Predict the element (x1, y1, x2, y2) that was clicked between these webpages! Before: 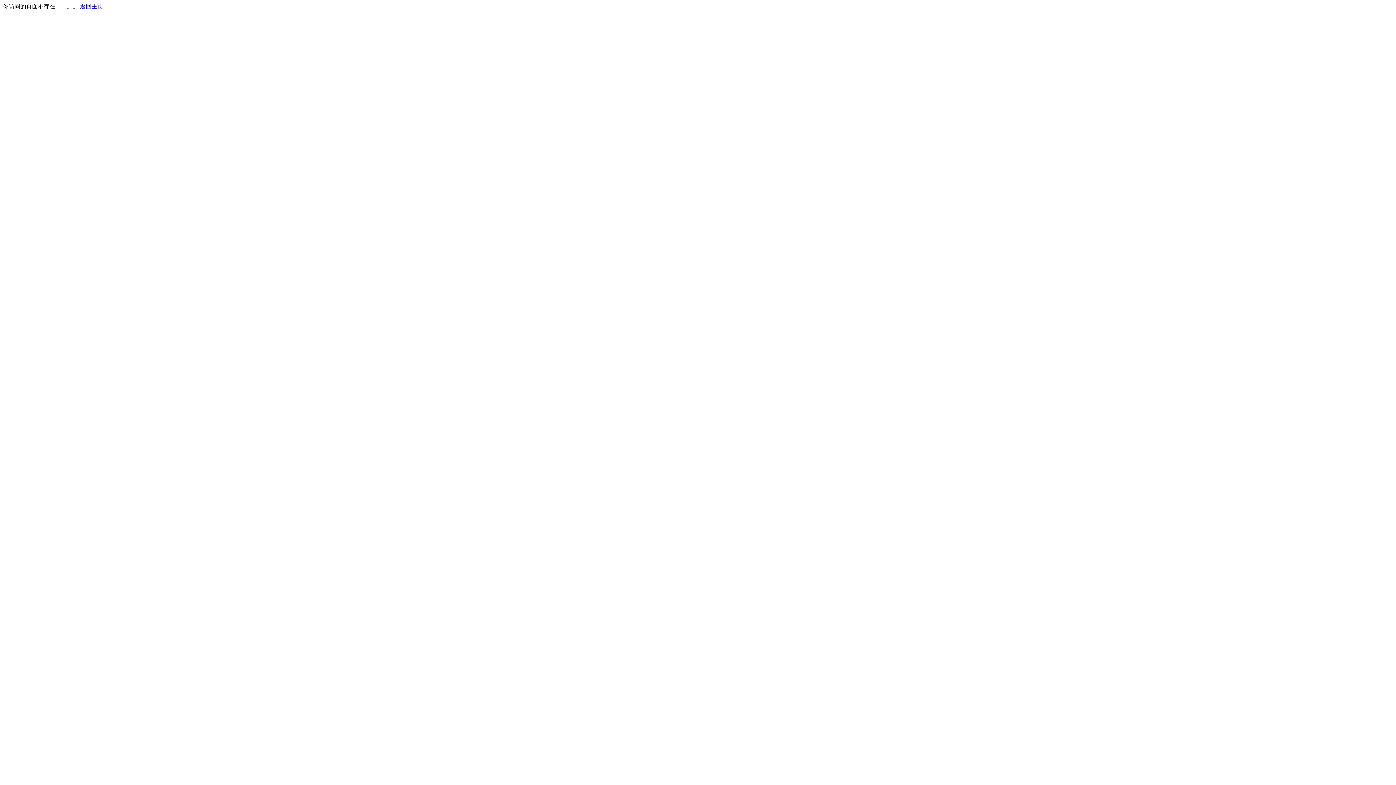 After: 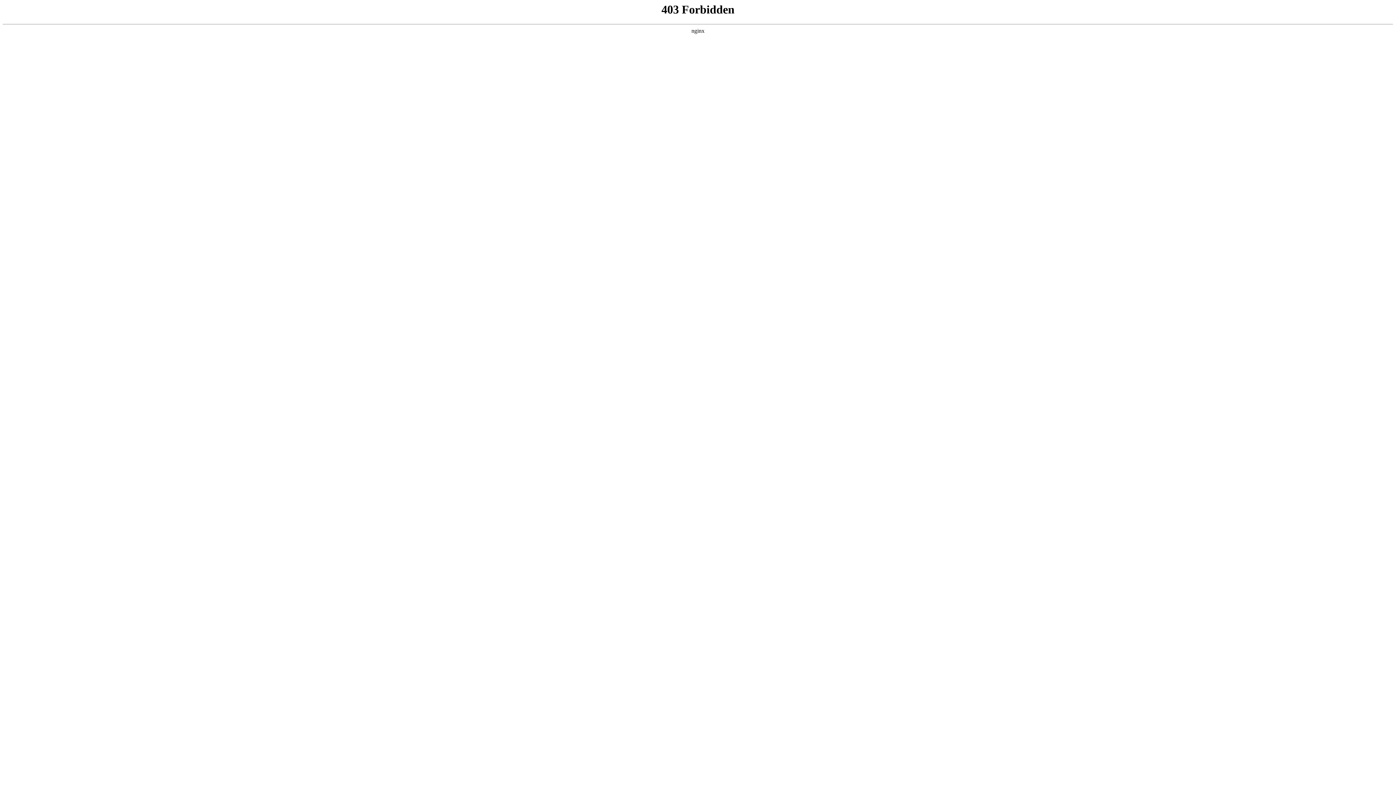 Action: bbox: (80, 3, 103, 9) label: 返回主页